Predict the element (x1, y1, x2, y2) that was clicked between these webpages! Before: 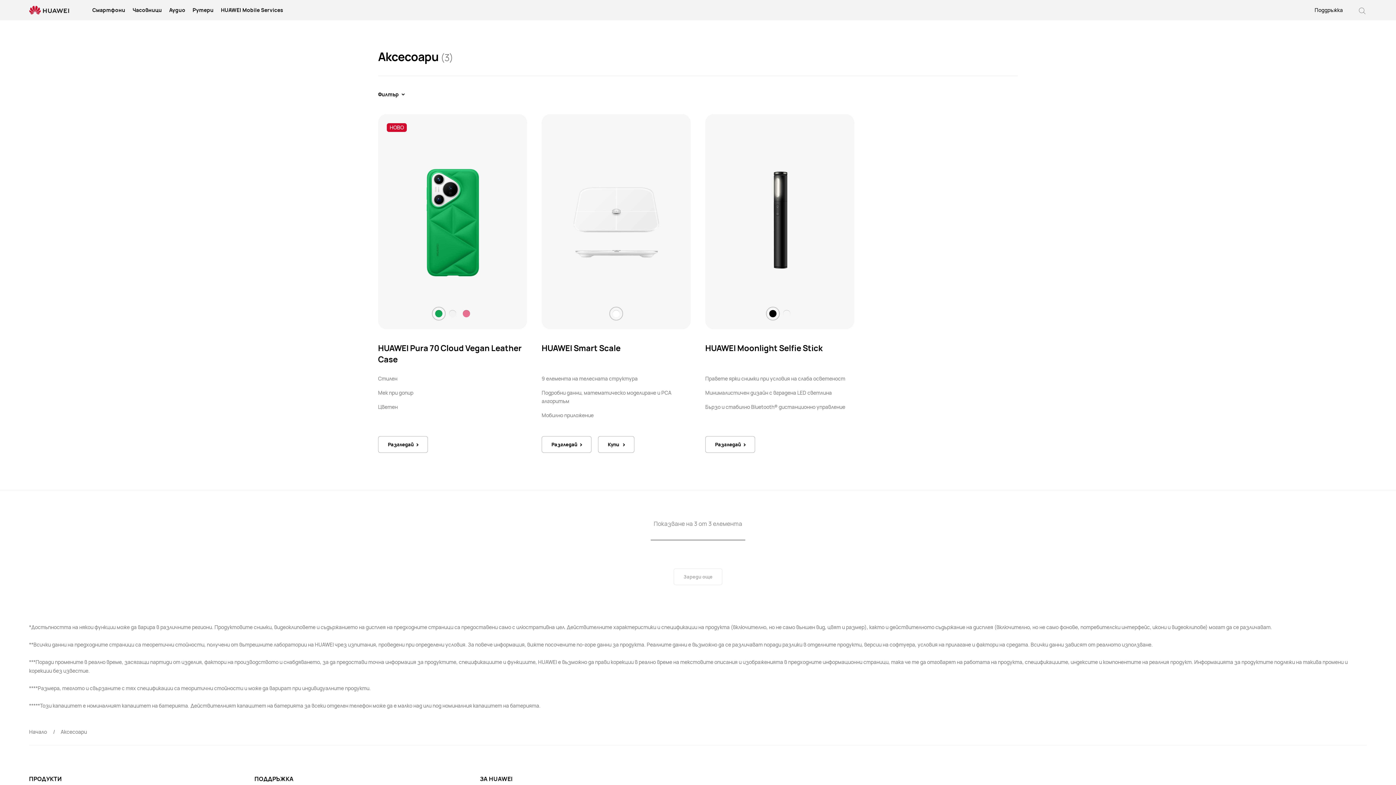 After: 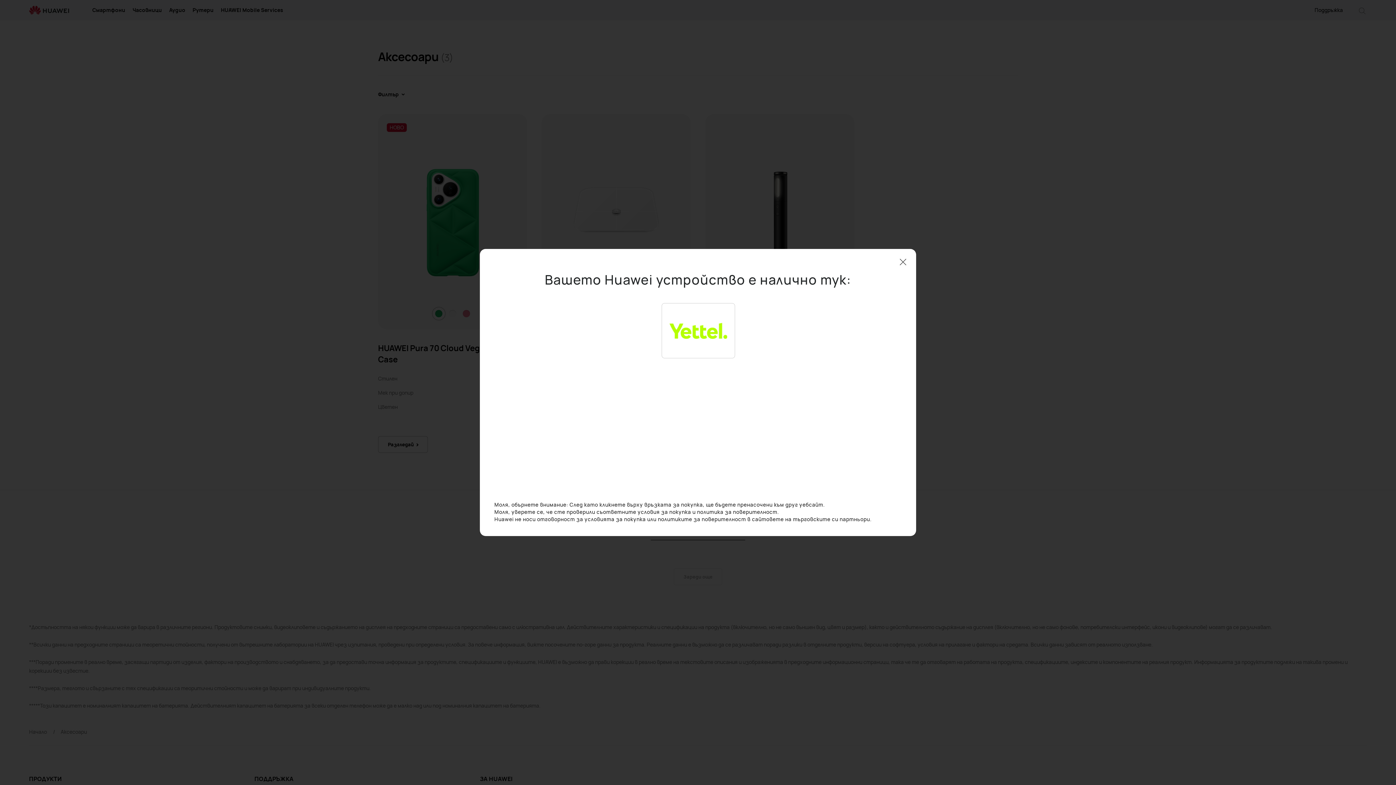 Action: bbox: (598, 436, 634, 453) label: Купи 